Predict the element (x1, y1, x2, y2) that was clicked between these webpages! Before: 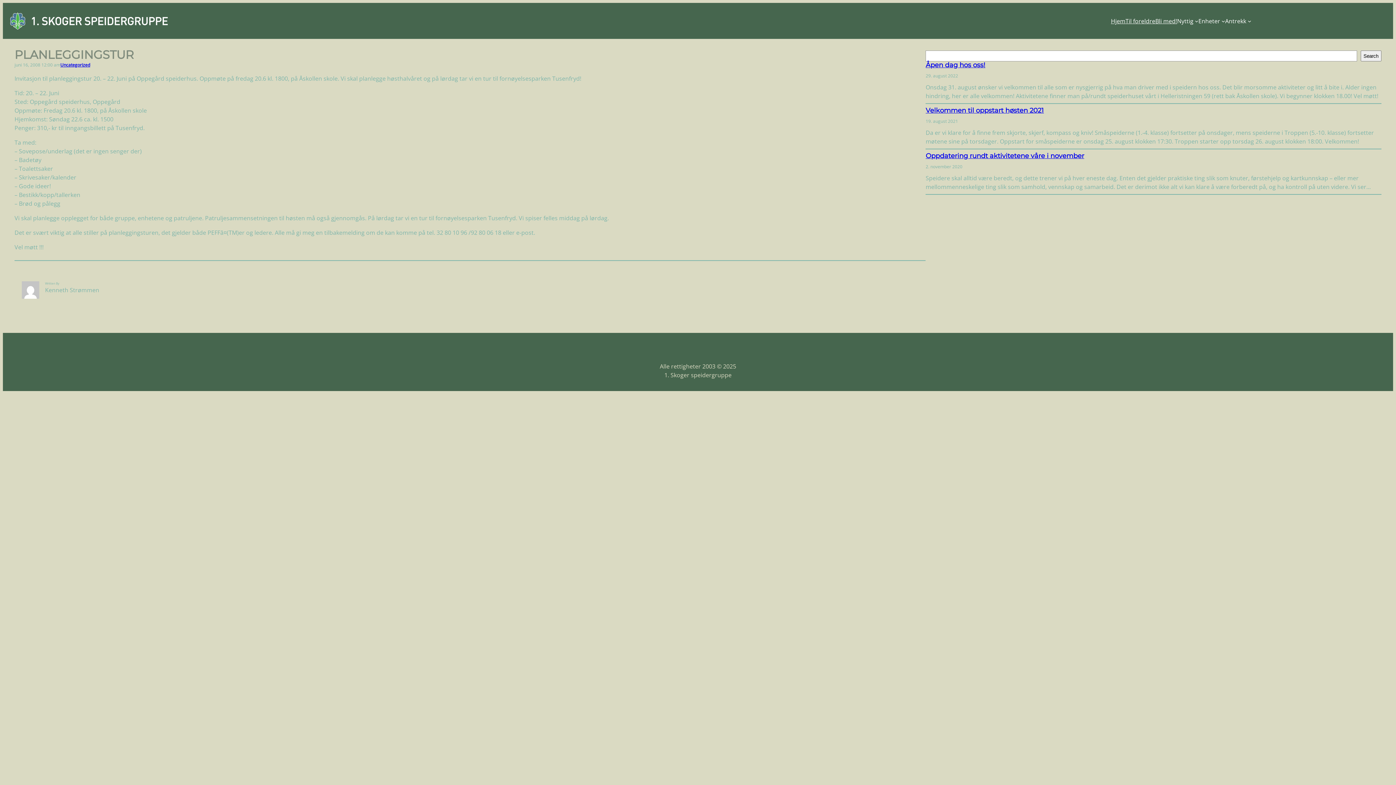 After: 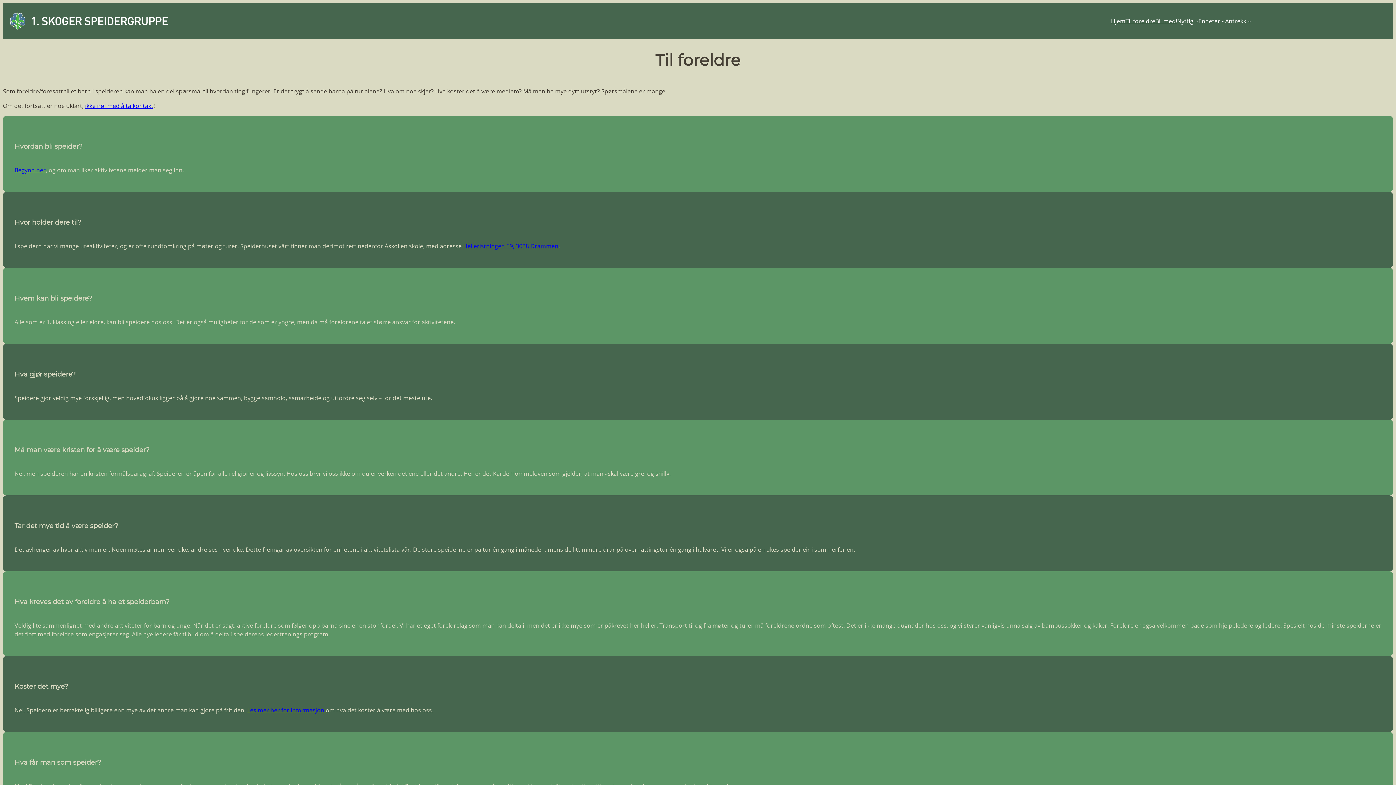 Action: label: Til foreldre bbox: (1125, 16, 1155, 25)